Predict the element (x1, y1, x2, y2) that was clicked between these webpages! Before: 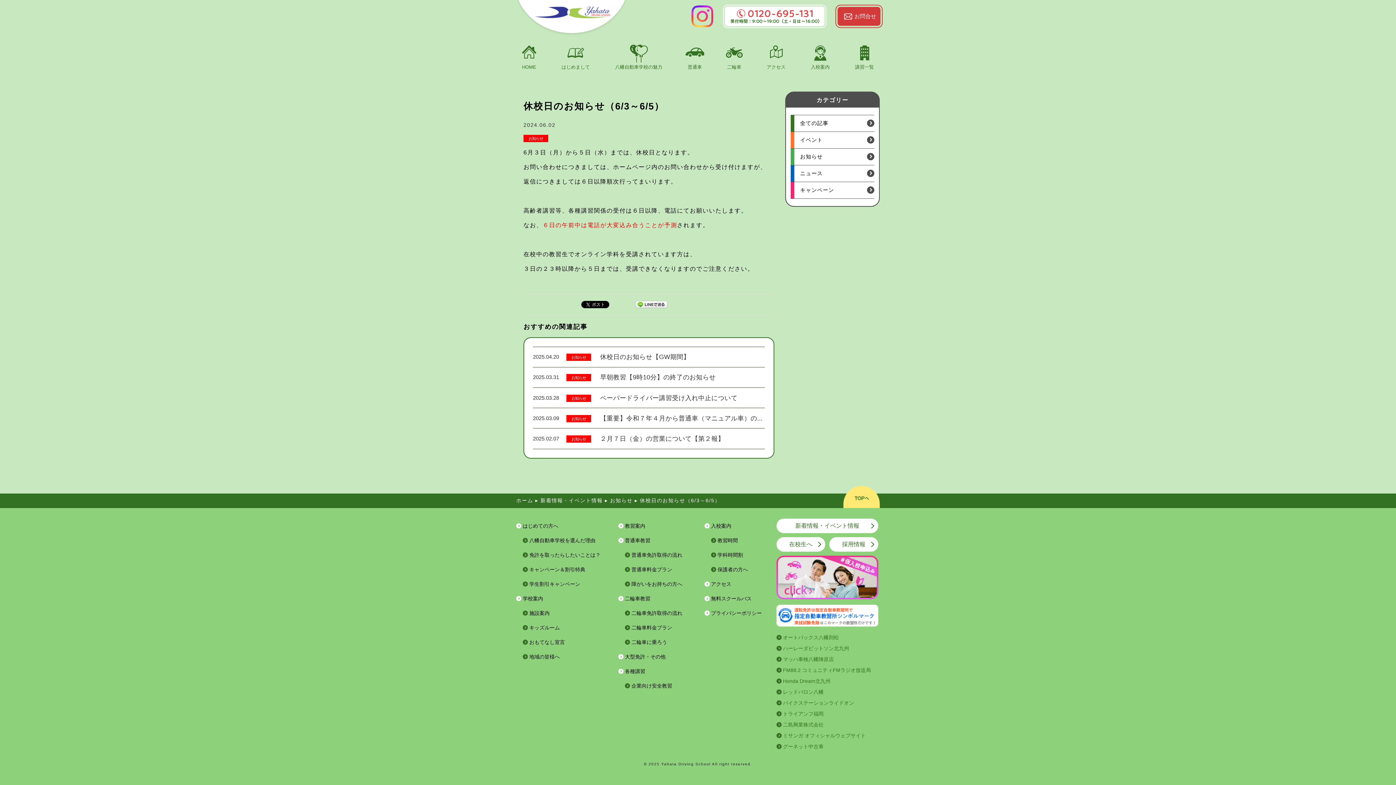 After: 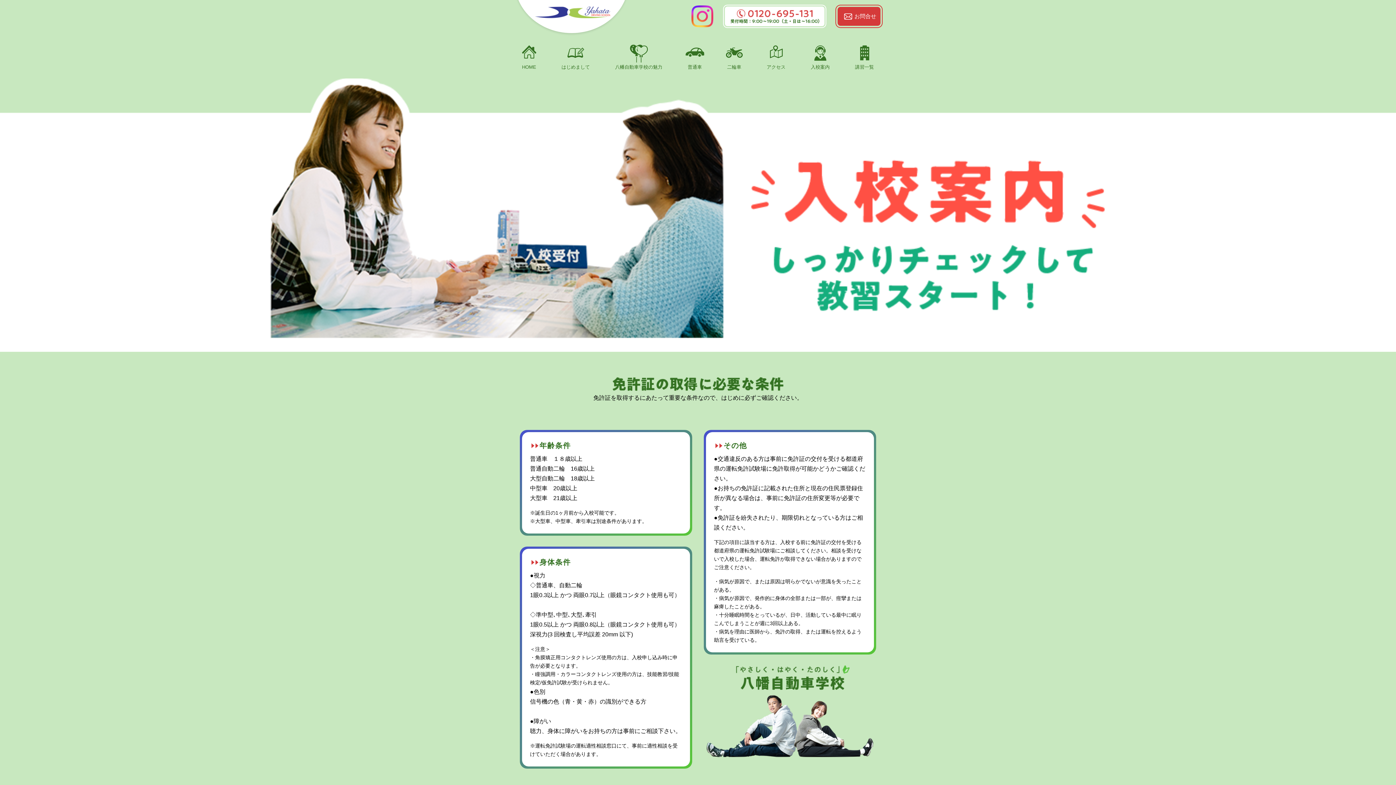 Action: label: 入校案内 bbox: (711, 523, 731, 528)